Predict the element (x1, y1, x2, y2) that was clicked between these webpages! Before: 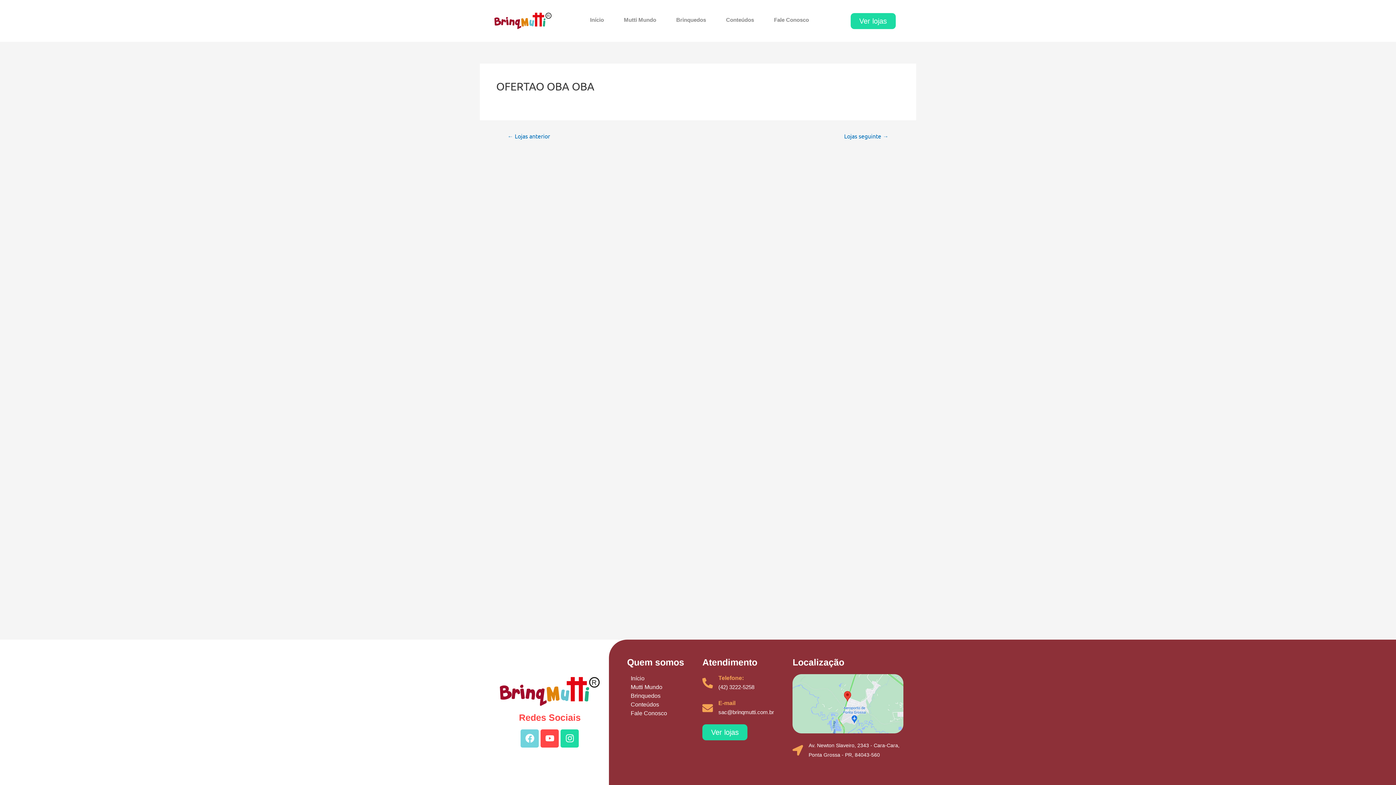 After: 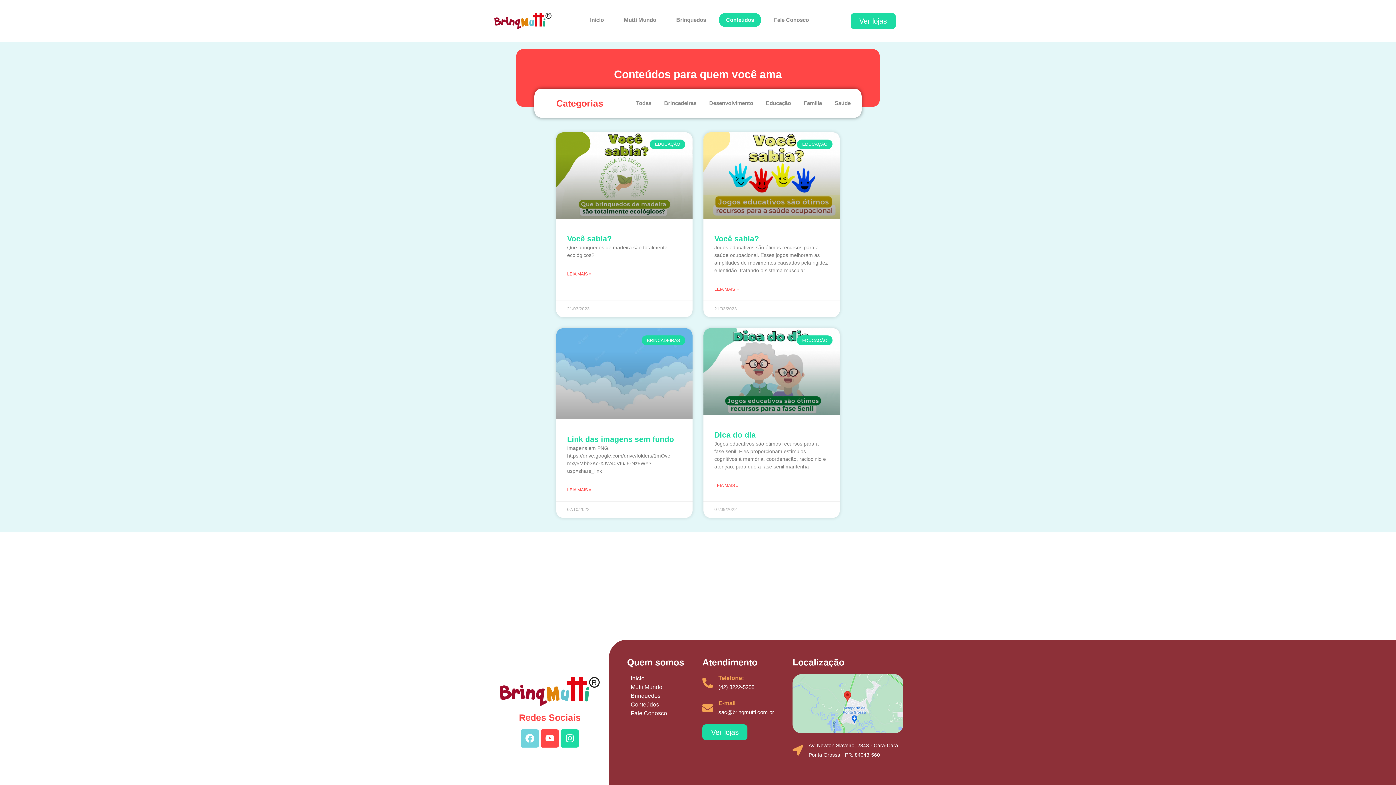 Action: bbox: (627, 700, 695, 709) label: Conteúdos